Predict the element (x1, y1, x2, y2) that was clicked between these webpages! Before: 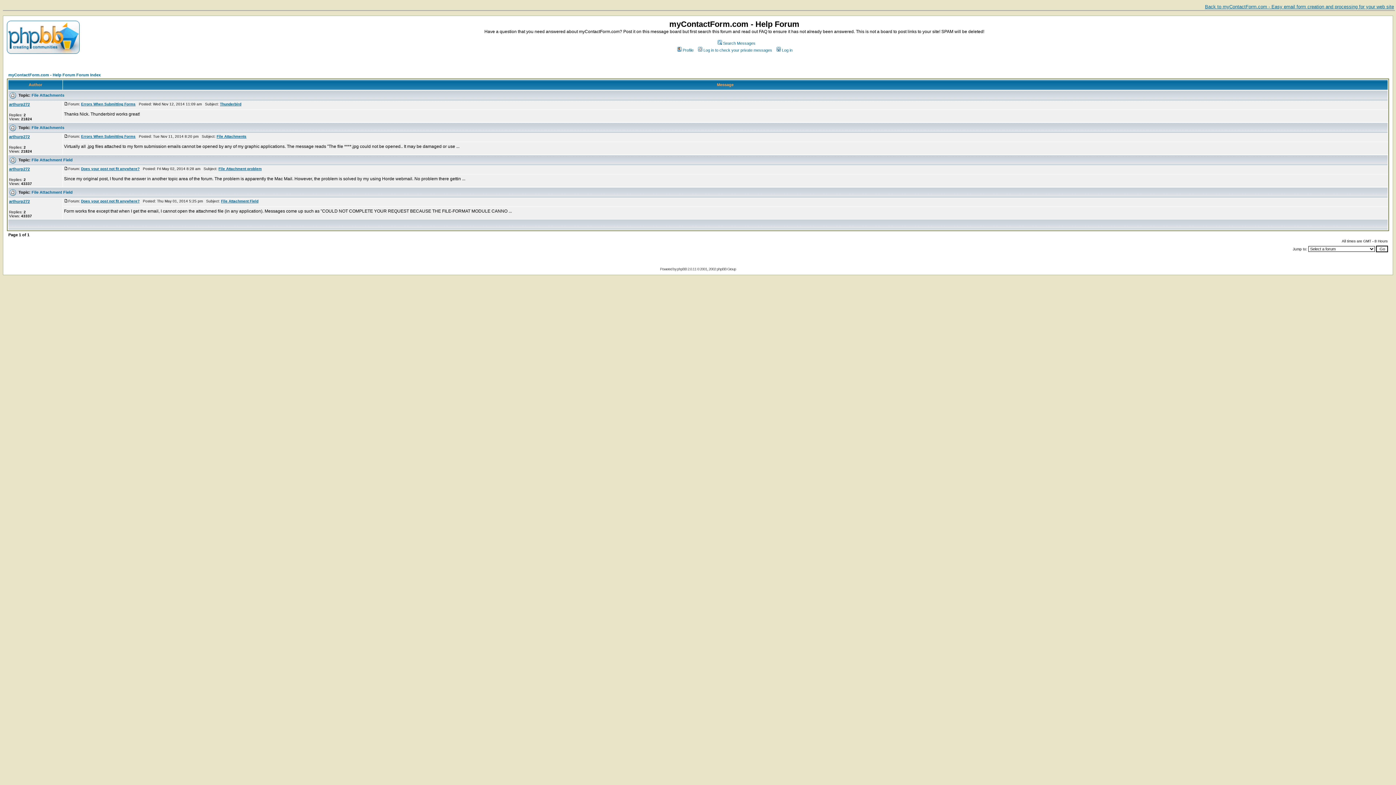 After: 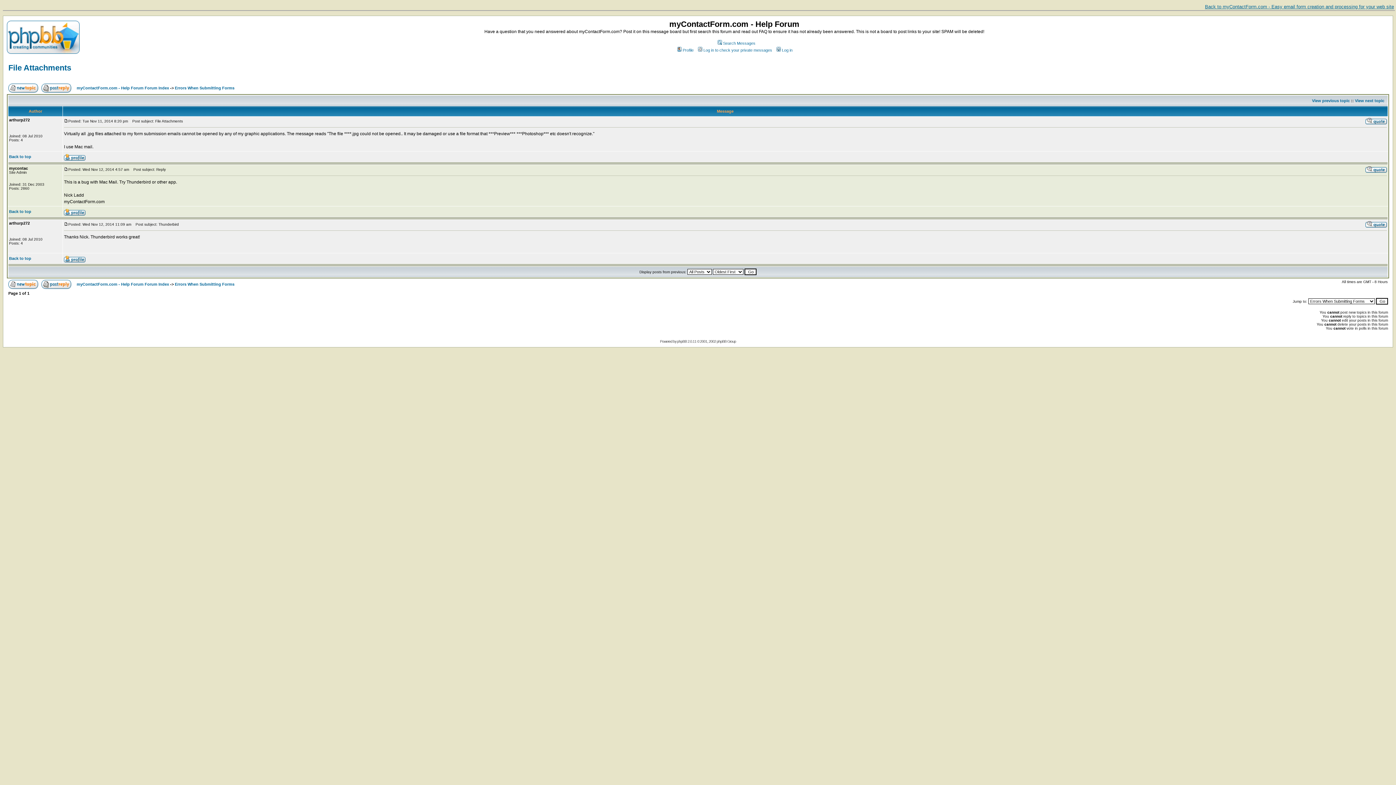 Action: label: File Attachments bbox: (216, 134, 246, 138)